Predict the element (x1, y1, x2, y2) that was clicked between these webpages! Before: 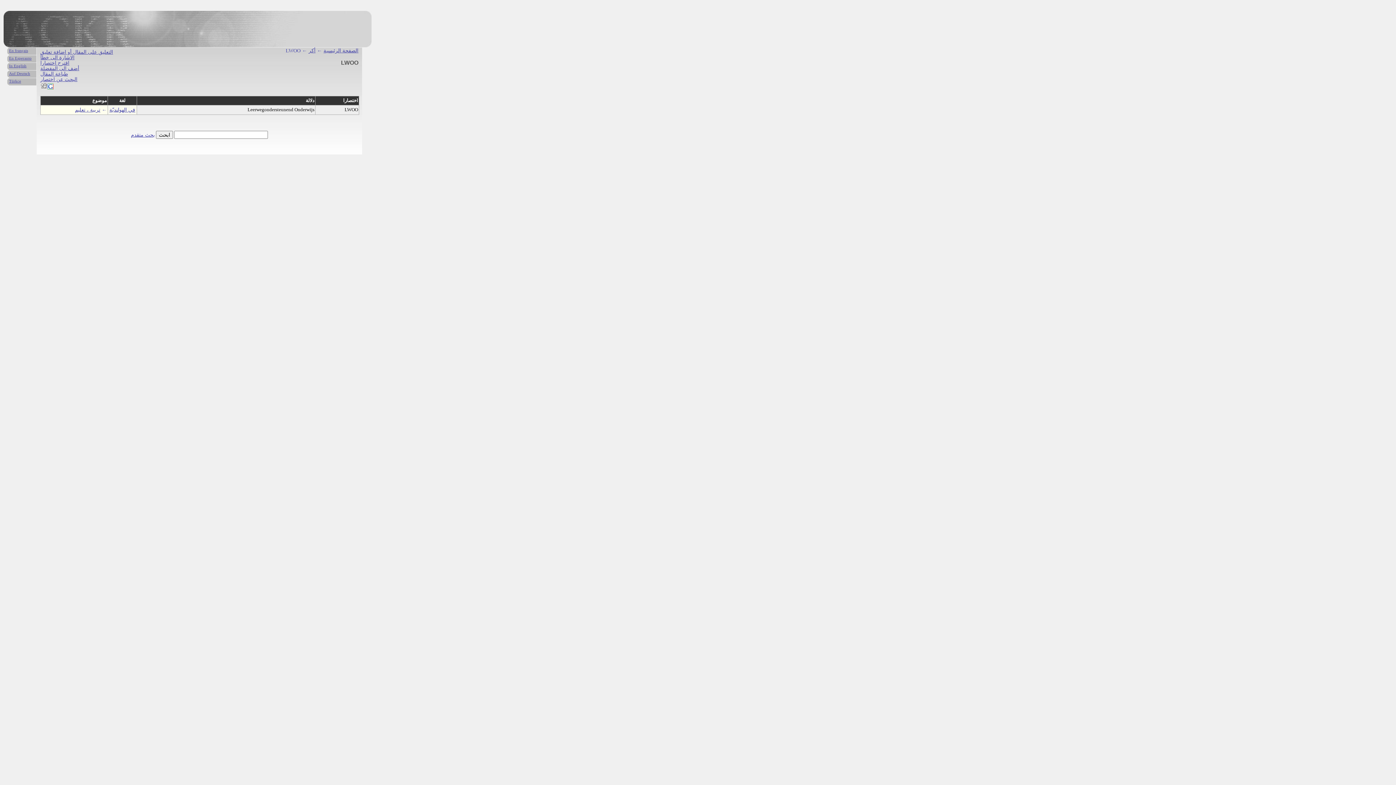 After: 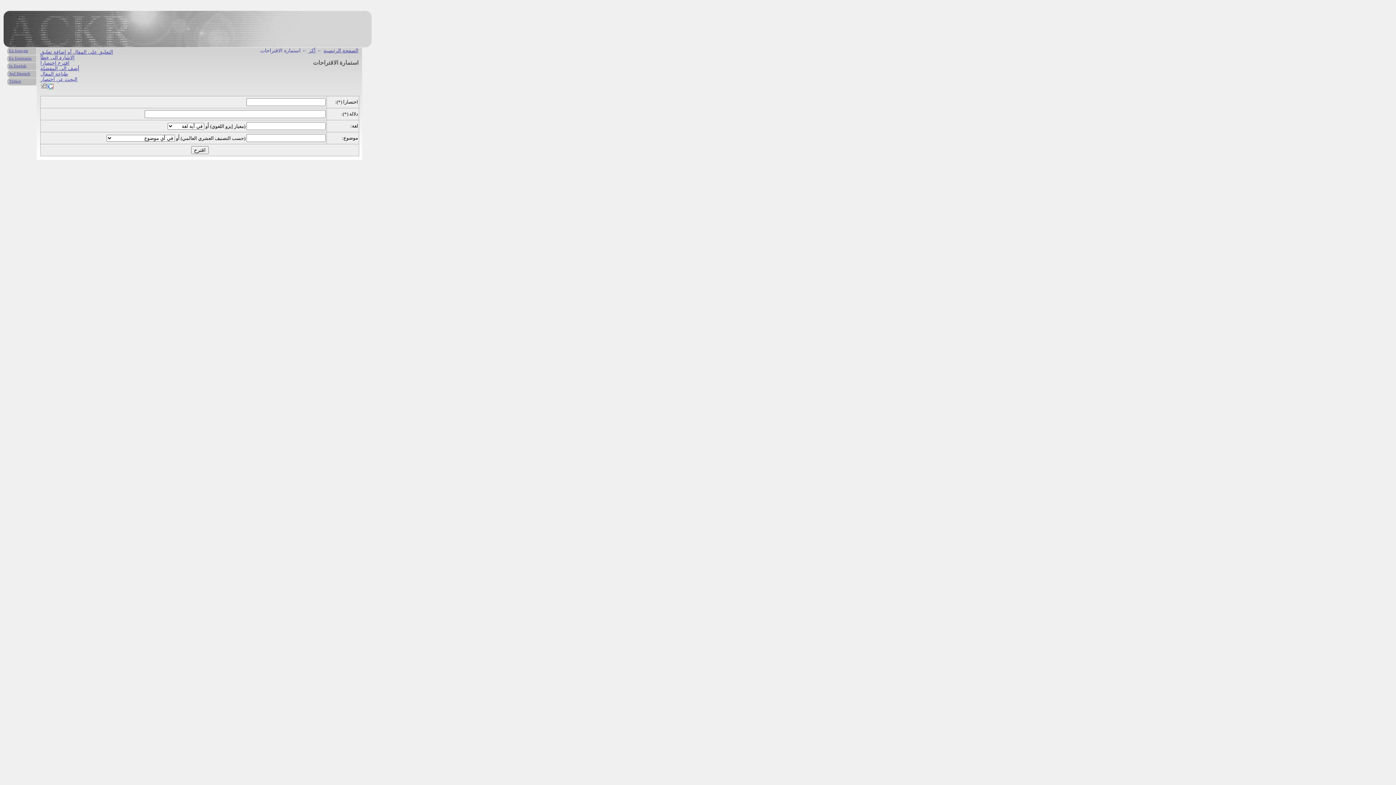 Action: bbox: (40, 60, 69, 65) label: اقترح اختصارا